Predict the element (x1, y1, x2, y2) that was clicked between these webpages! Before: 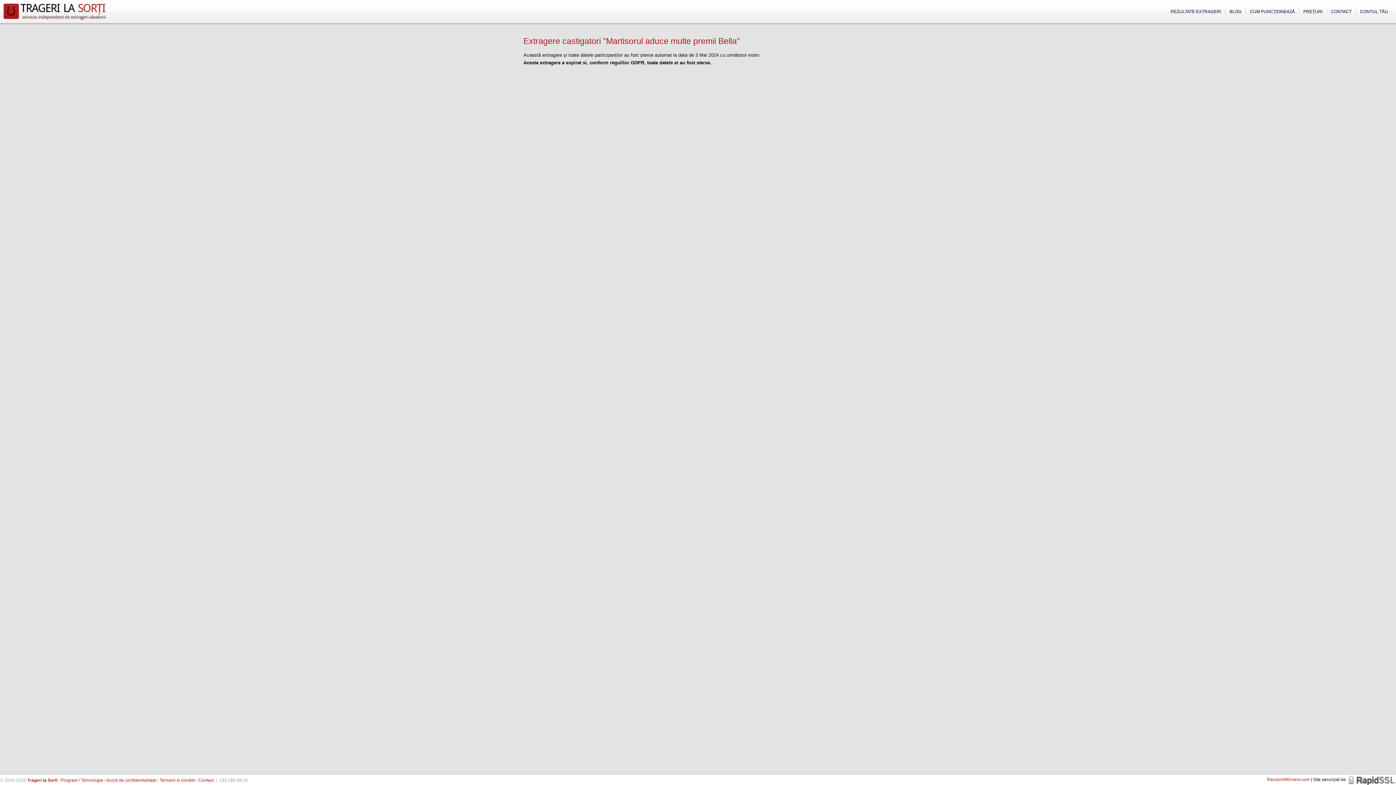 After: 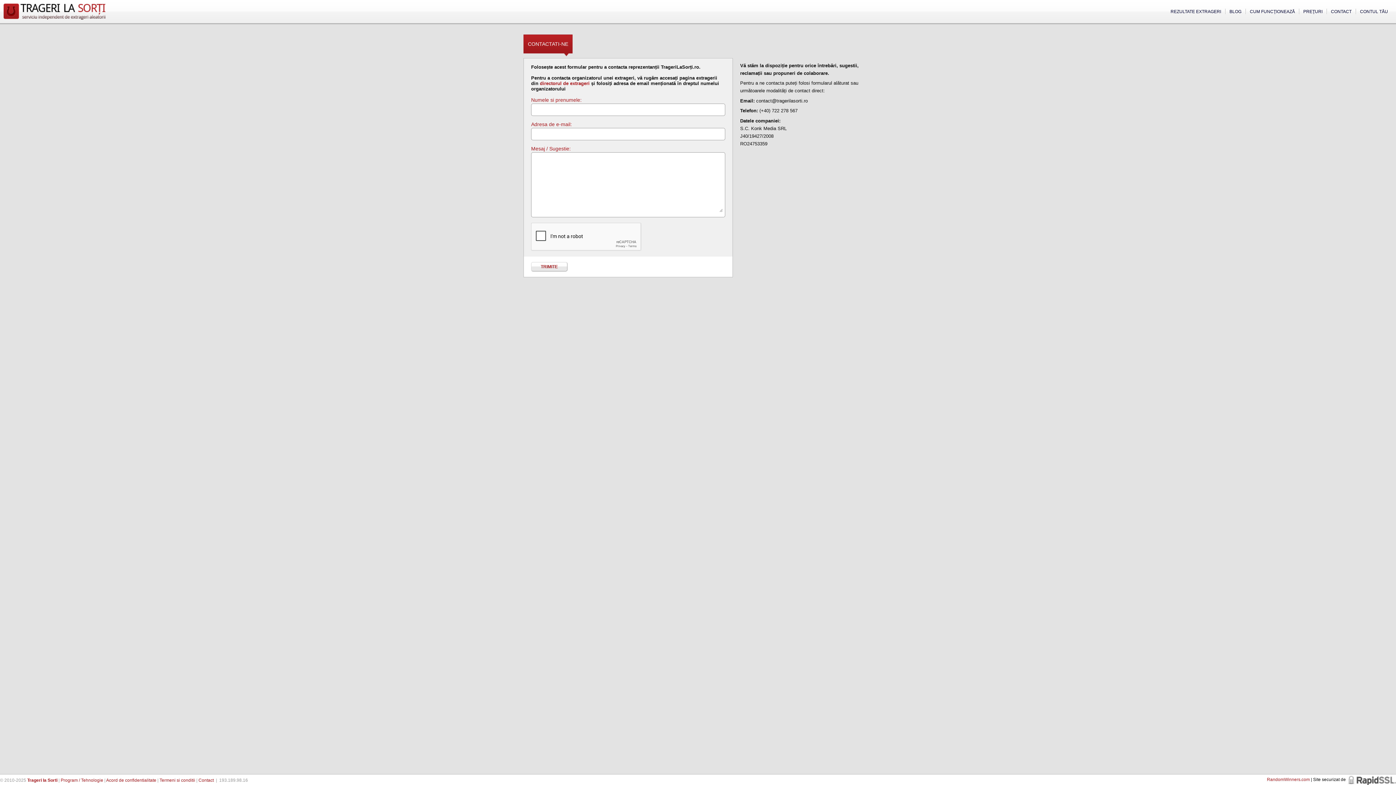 Action: label: CONTACT bbox: (1327, 9, 1356, 14)